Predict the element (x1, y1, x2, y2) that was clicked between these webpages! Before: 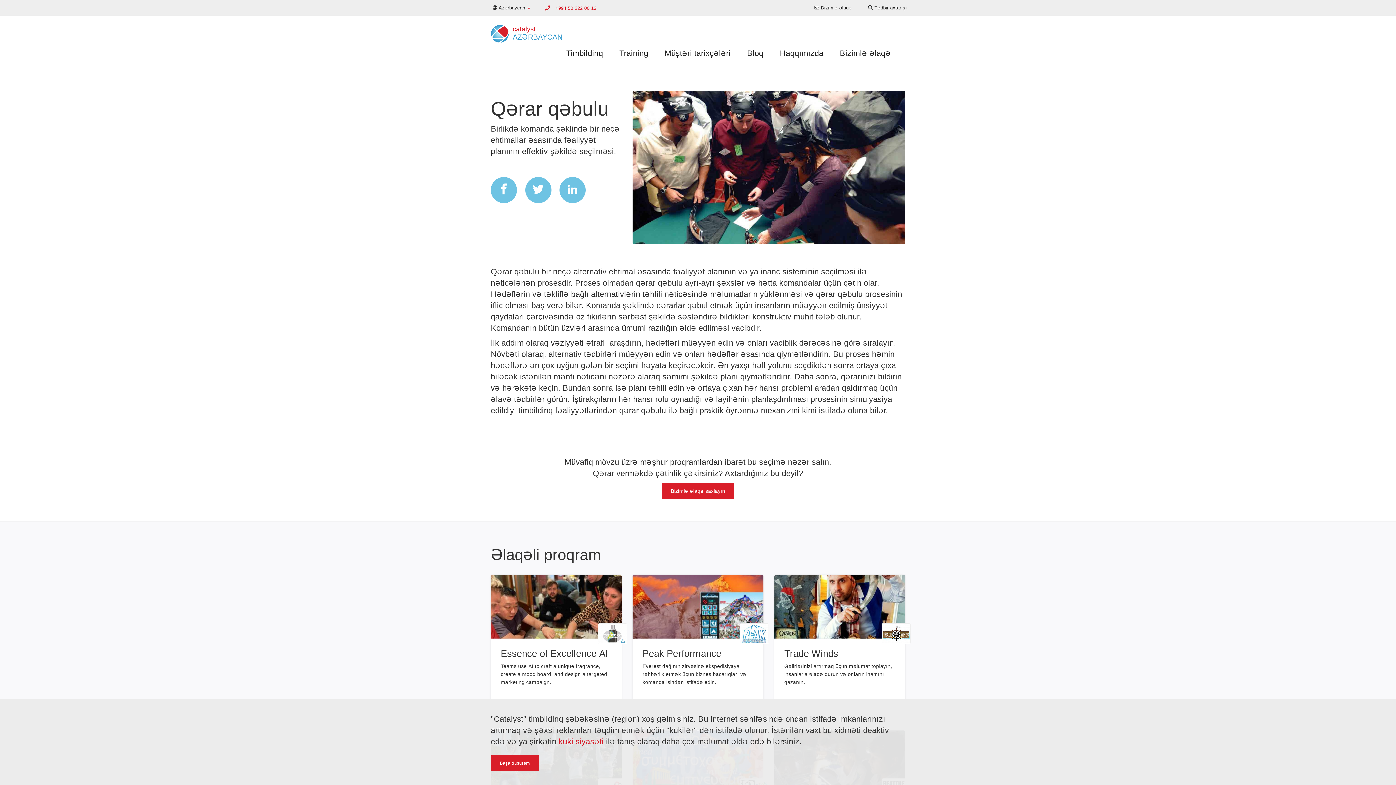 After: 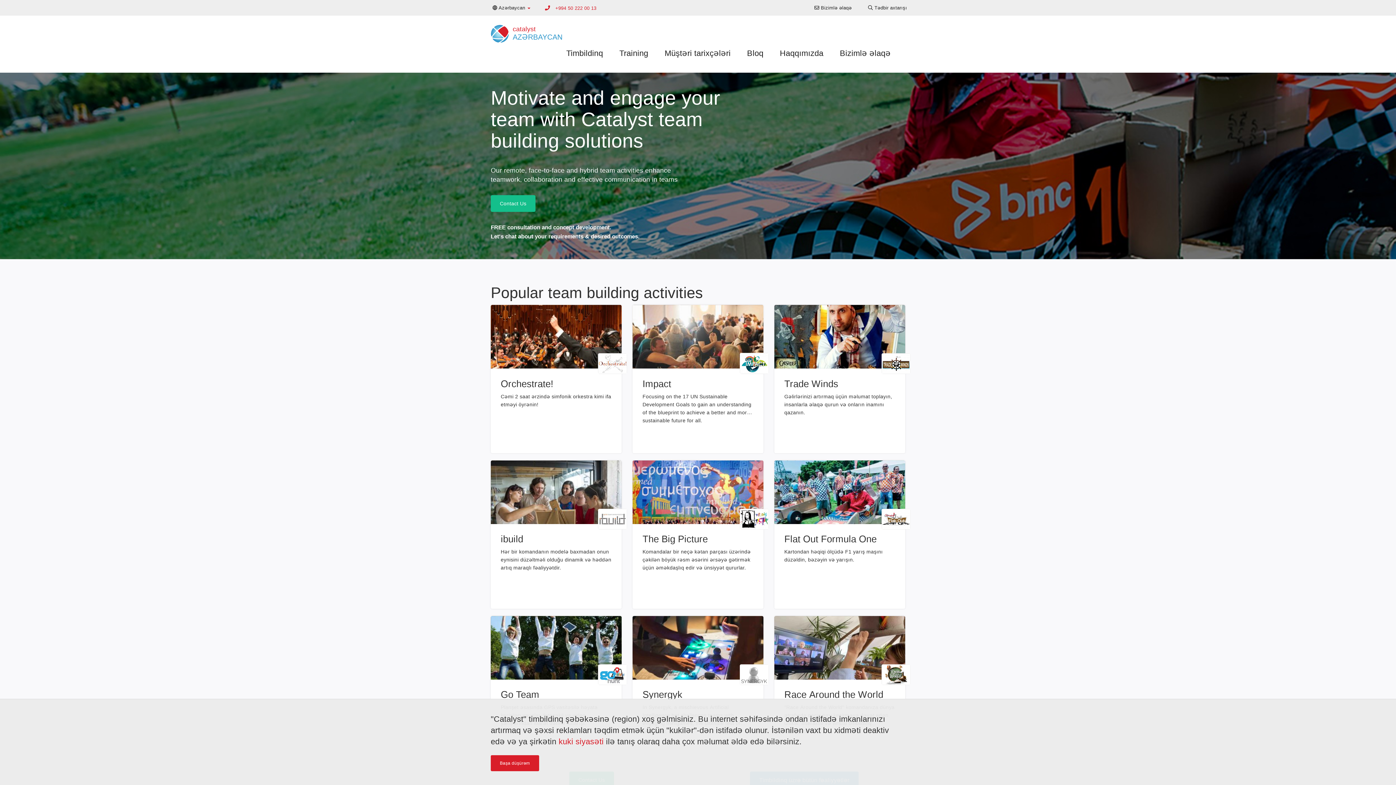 Action: bbox: (485, 22, 564, 40) label:  
catalyst
AZƏRBAYCAN
 